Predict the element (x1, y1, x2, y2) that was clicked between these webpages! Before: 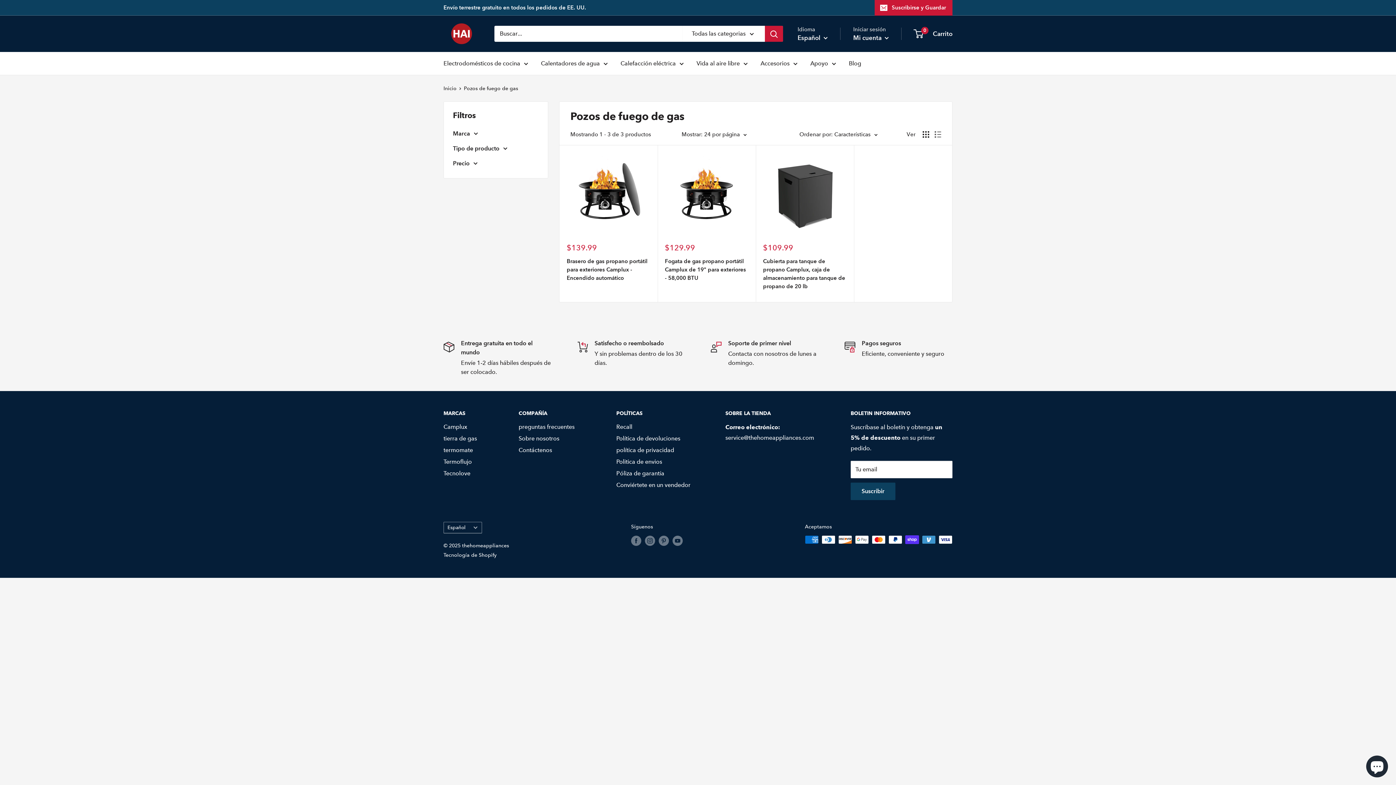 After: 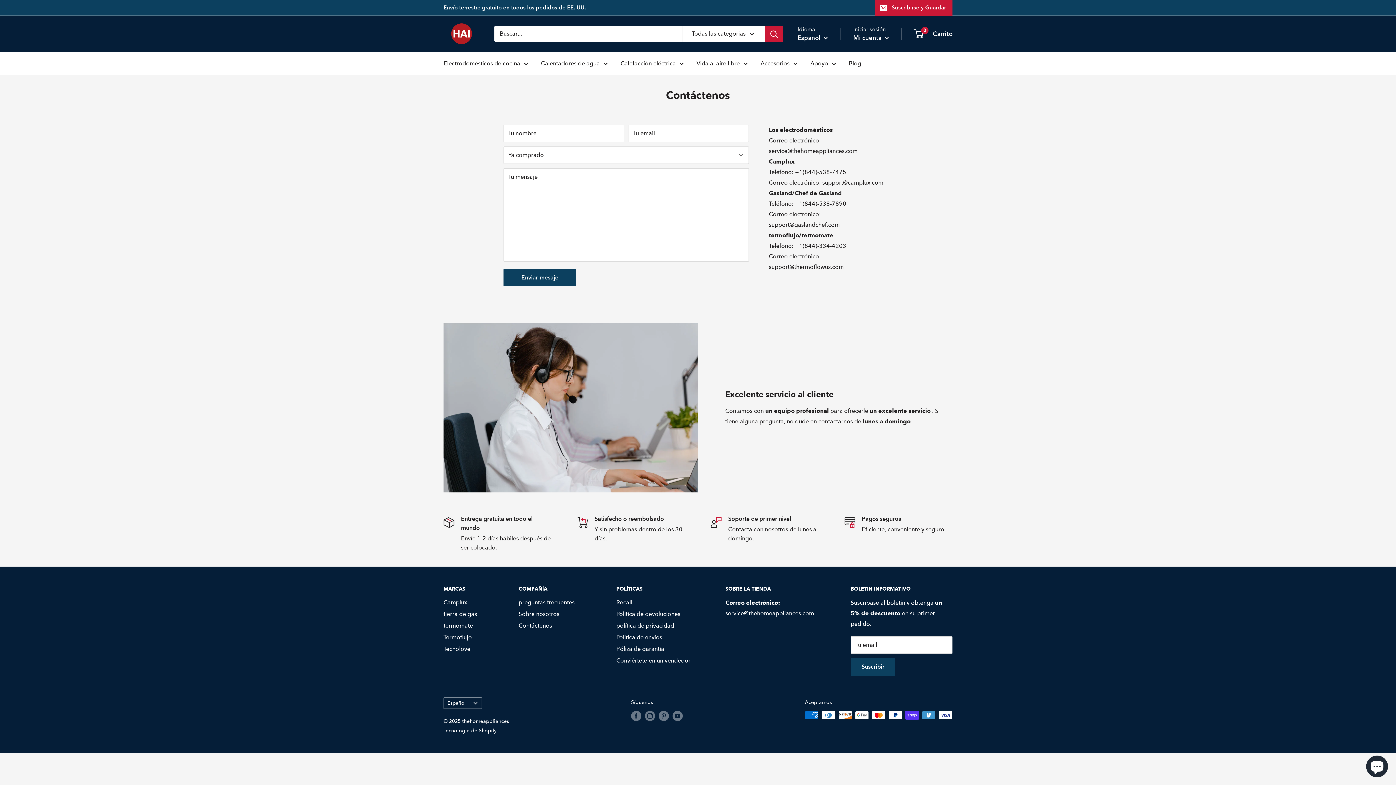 Action: bbox: (810, 58, 836, 68) label: Apoyo